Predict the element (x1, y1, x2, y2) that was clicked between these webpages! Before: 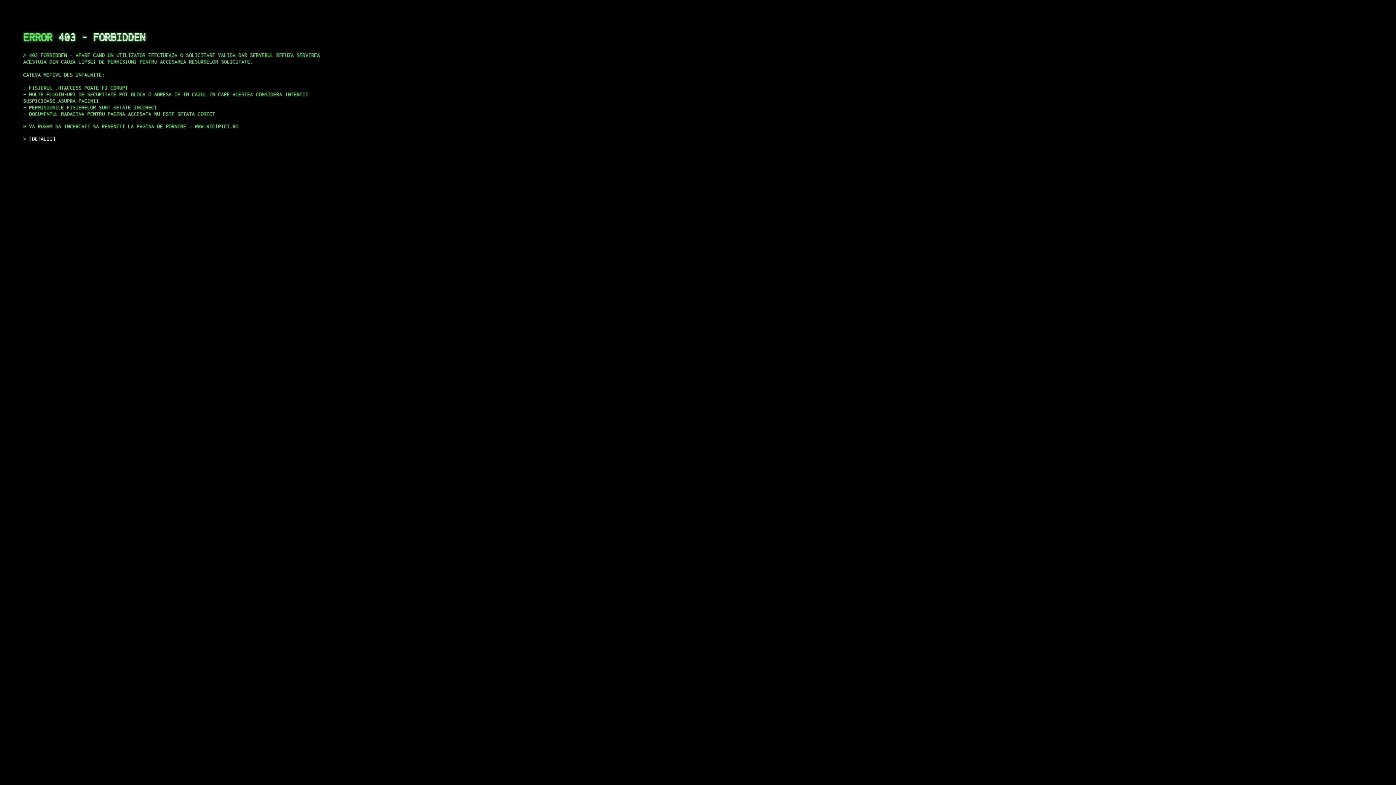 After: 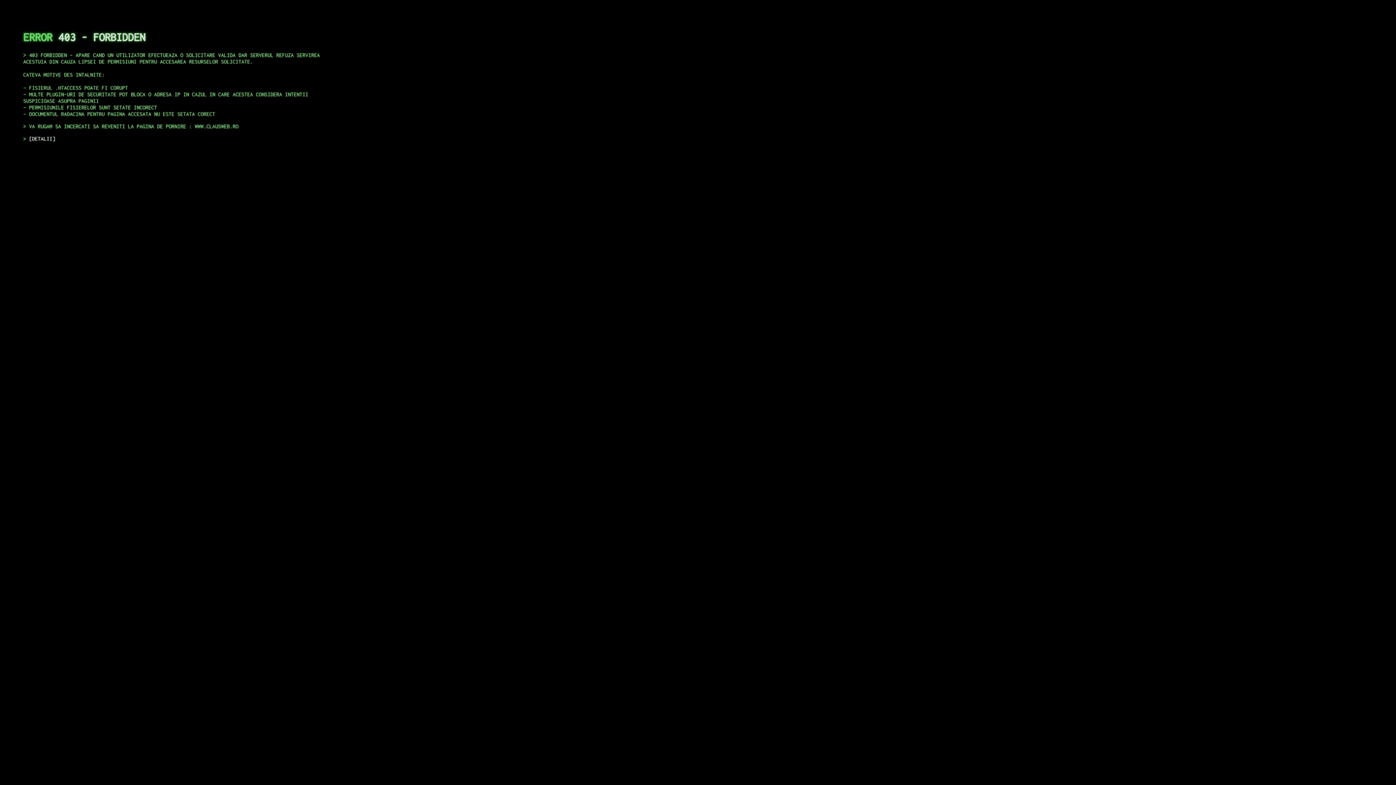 Action: bbox: (29, 135, 55, 141) label: DETALII